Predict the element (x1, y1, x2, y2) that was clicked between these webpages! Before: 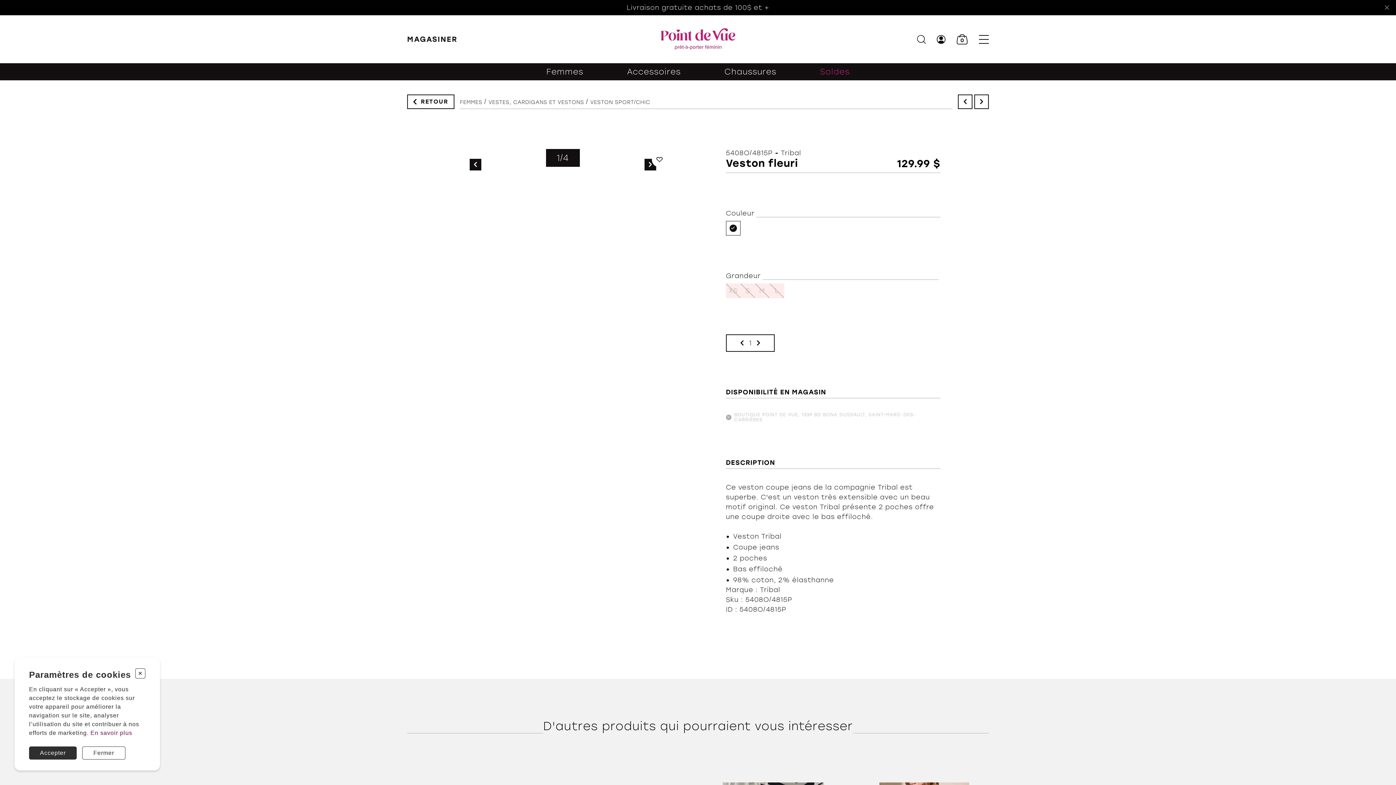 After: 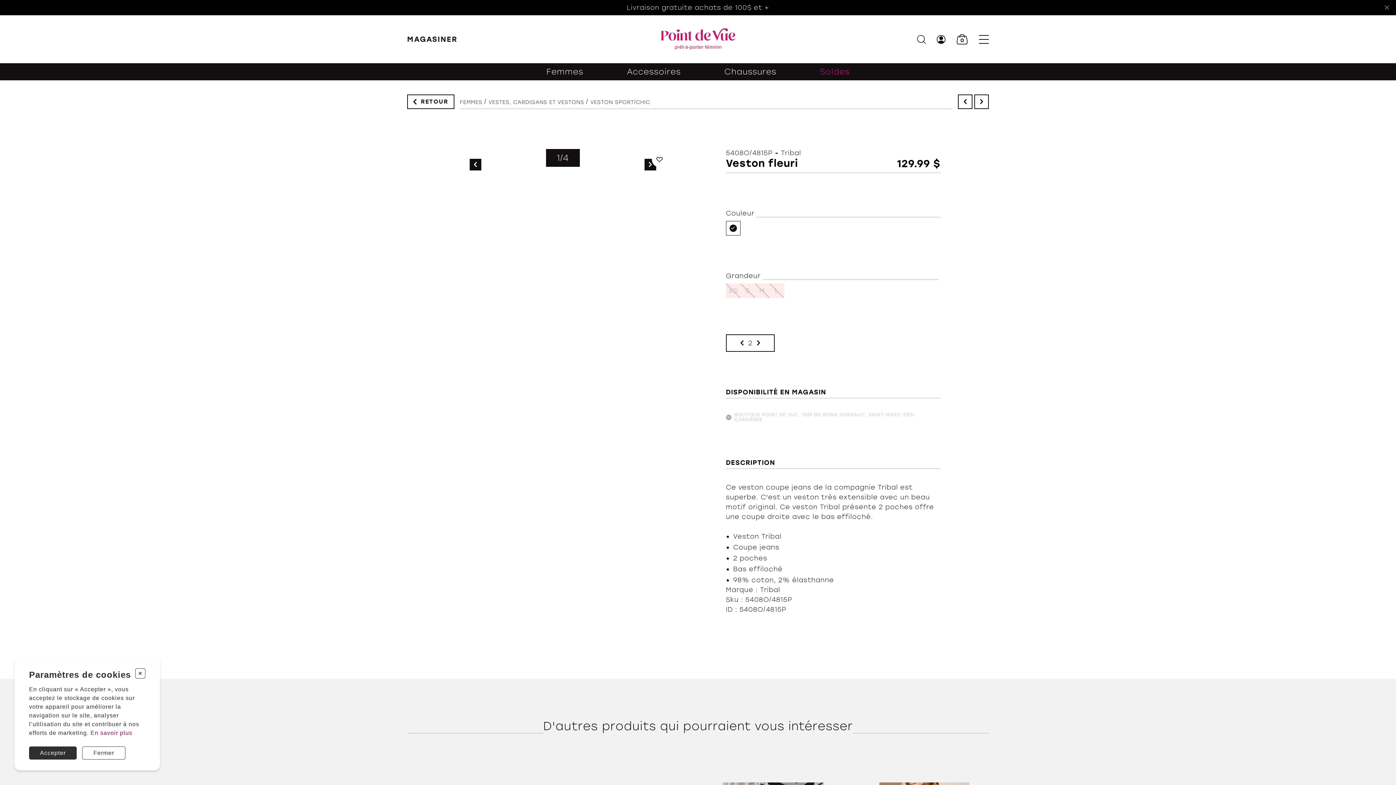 Action: bbox: (757, 335, 760, 351)